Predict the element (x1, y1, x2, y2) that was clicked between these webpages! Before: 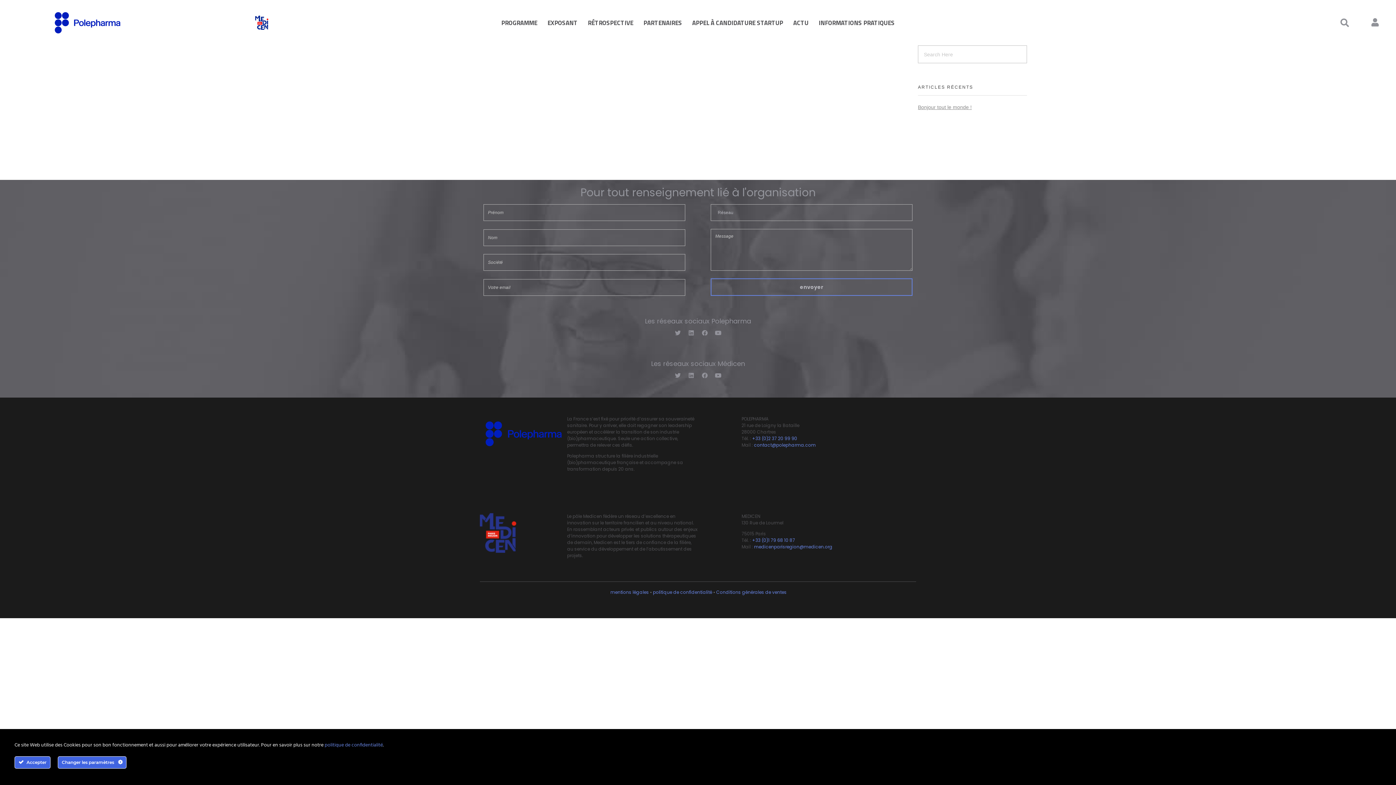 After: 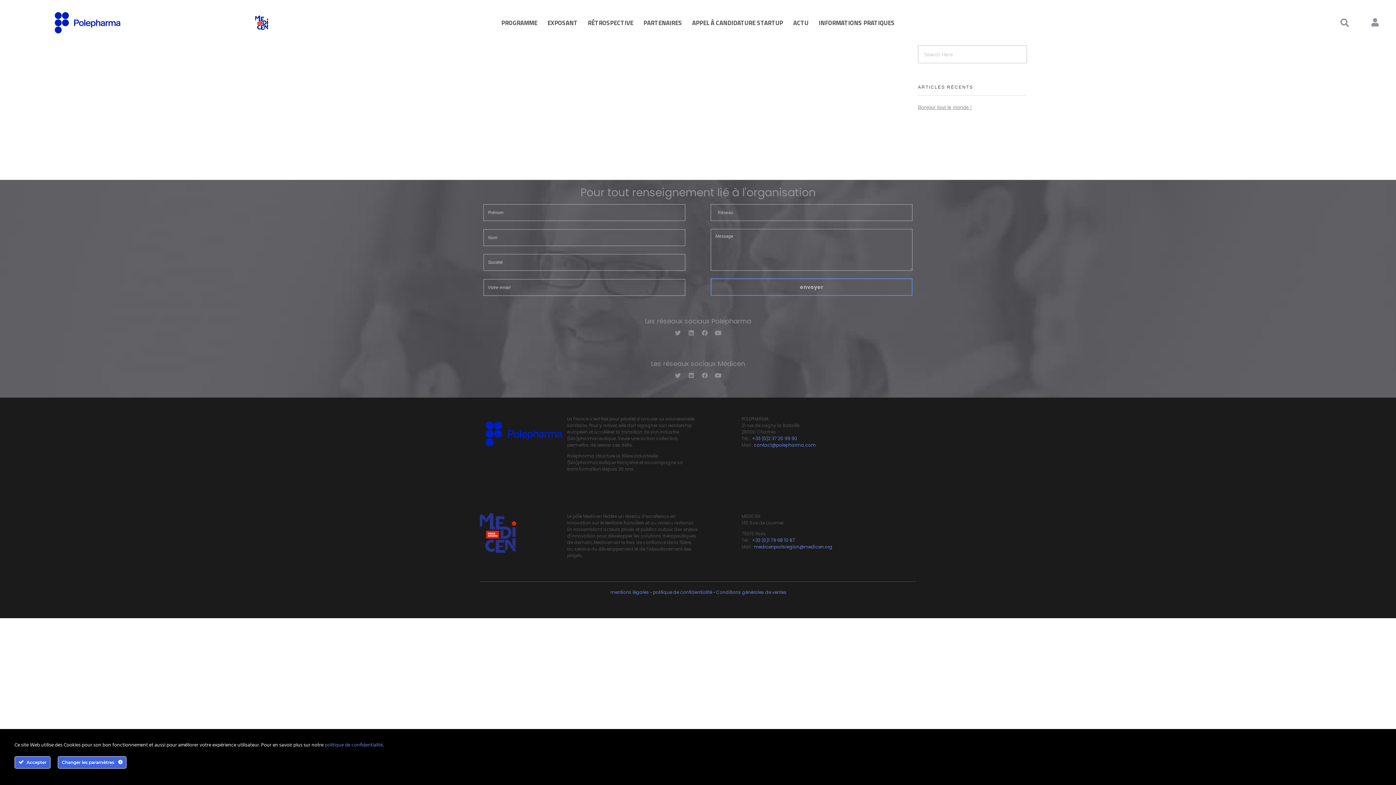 Action: bbox: (653, 589, 712, 595) label: politique de confidentialité